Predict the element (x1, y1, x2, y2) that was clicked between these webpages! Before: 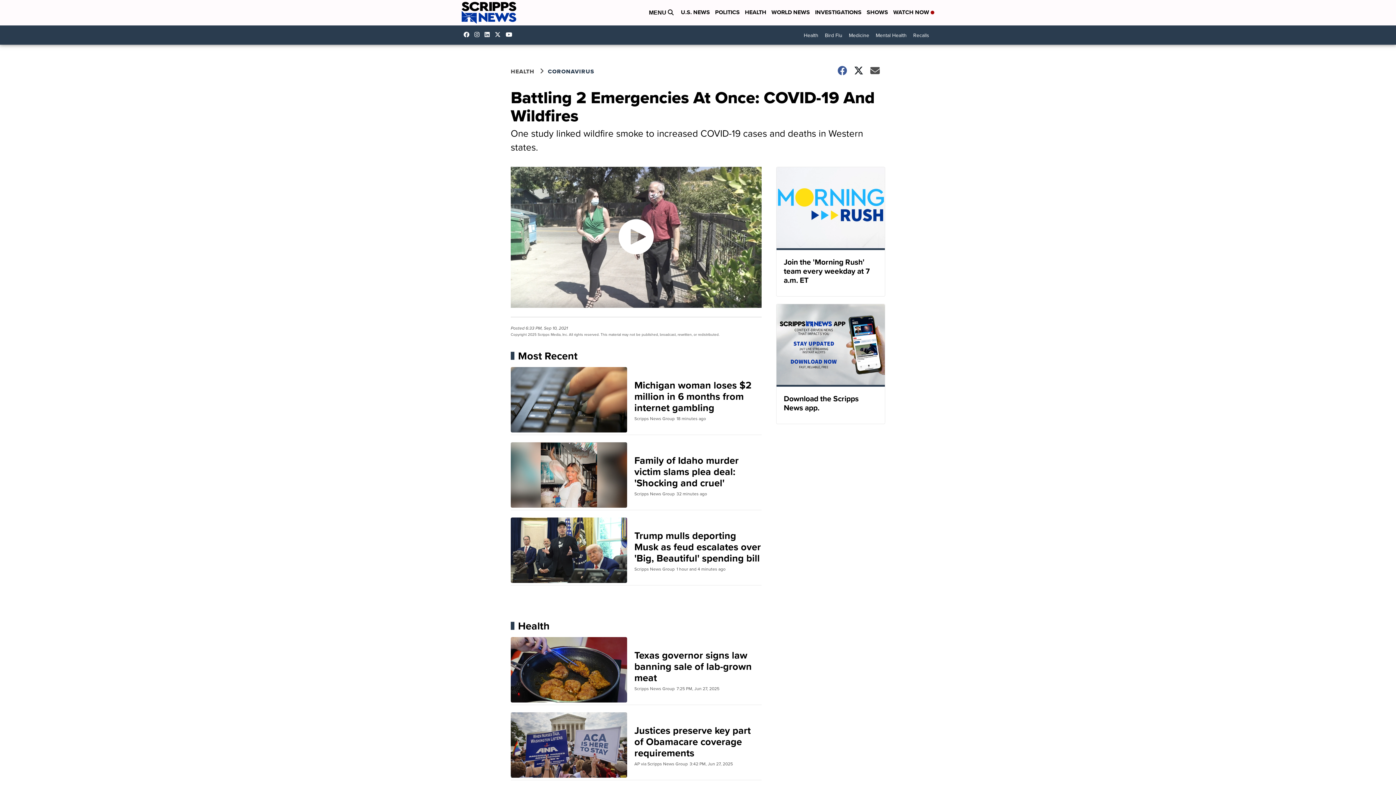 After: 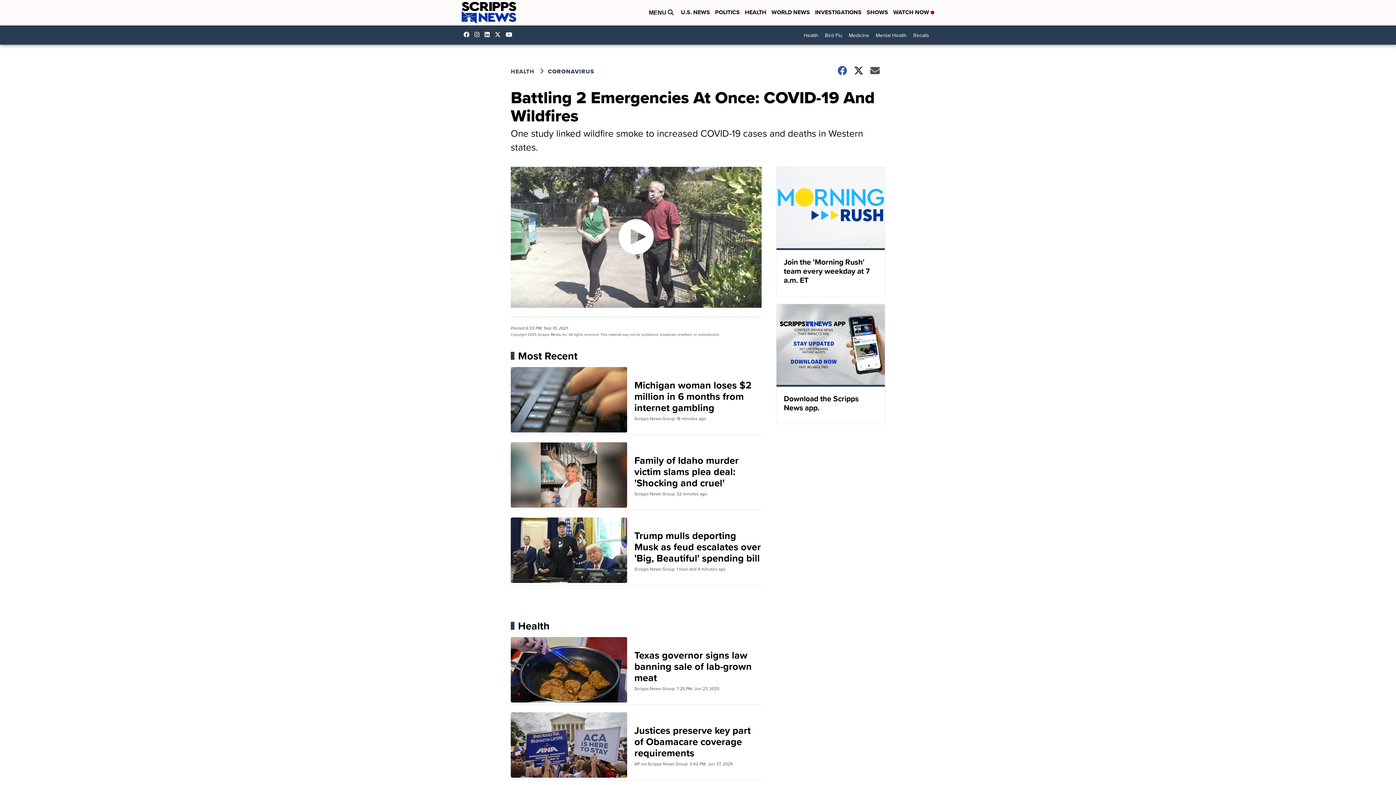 Action: label: Visit our facebook account bbox: (463, 31, 473, 37)